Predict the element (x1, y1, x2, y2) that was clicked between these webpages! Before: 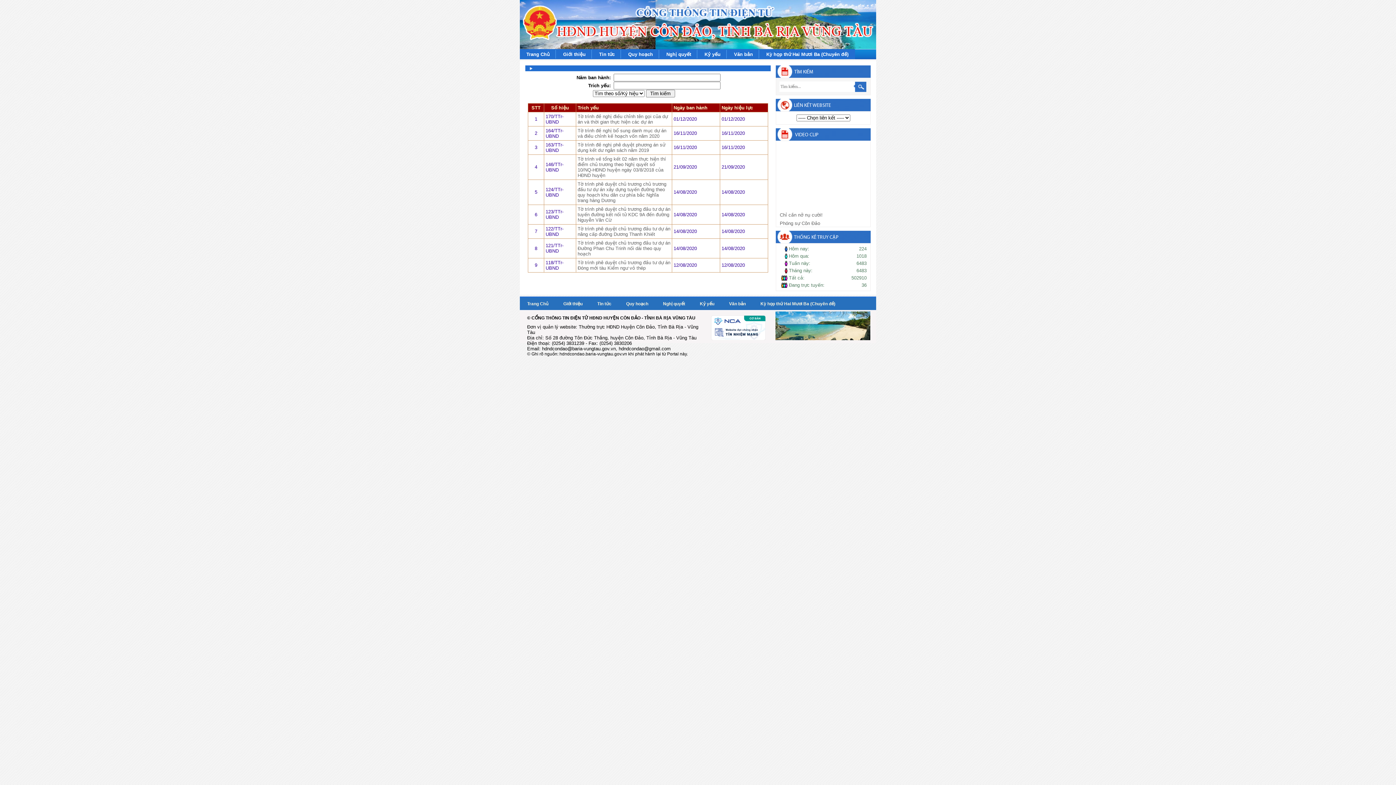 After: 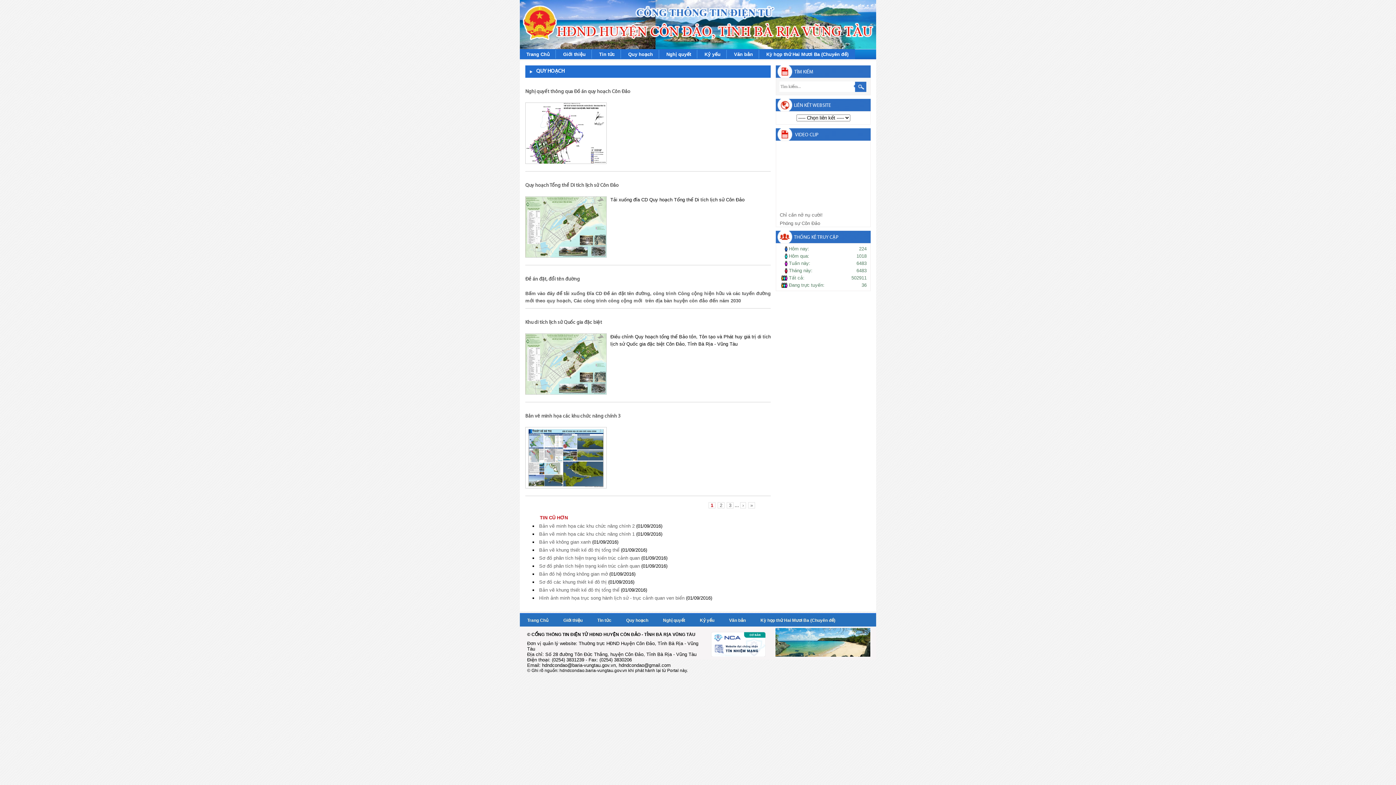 Action: label: Quy hoạch bbox: (622, 49, 659, 58)